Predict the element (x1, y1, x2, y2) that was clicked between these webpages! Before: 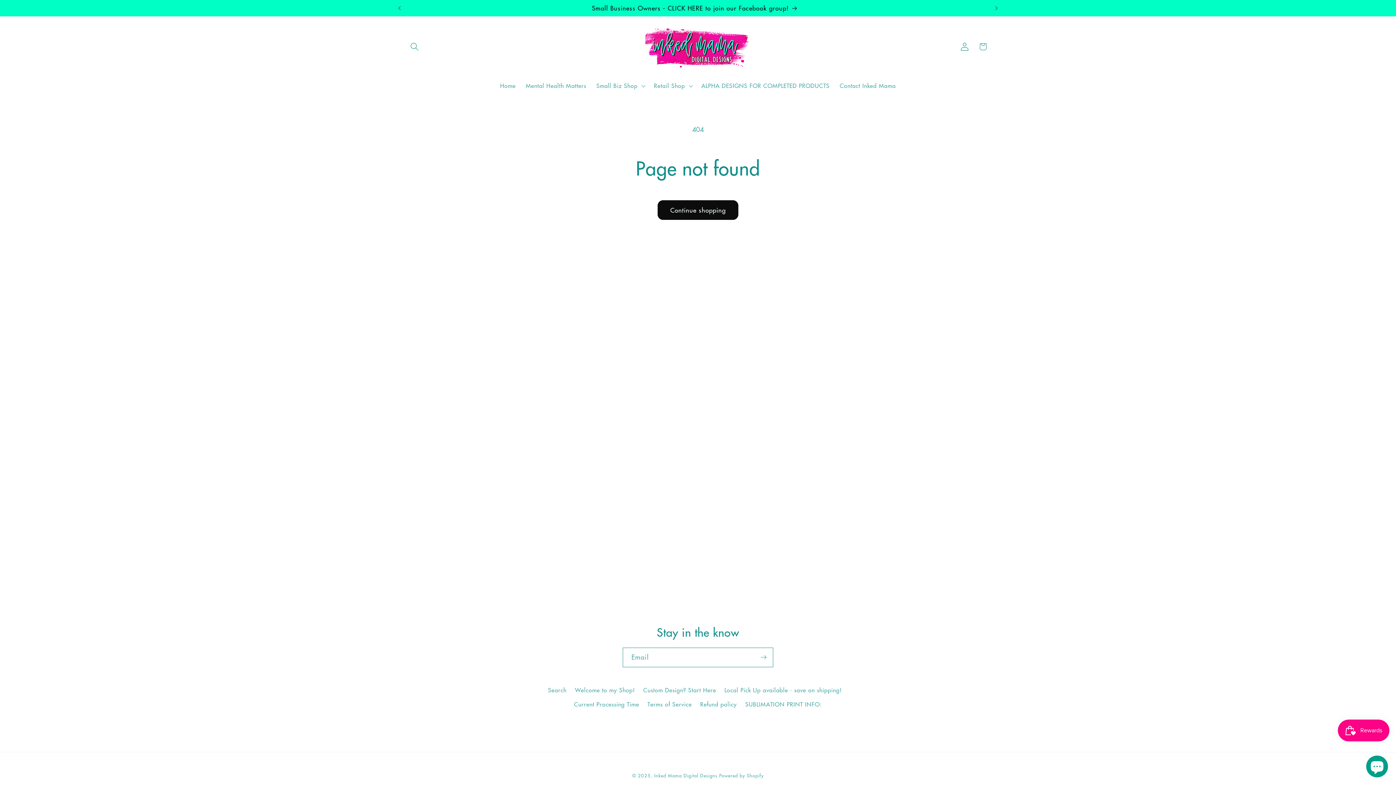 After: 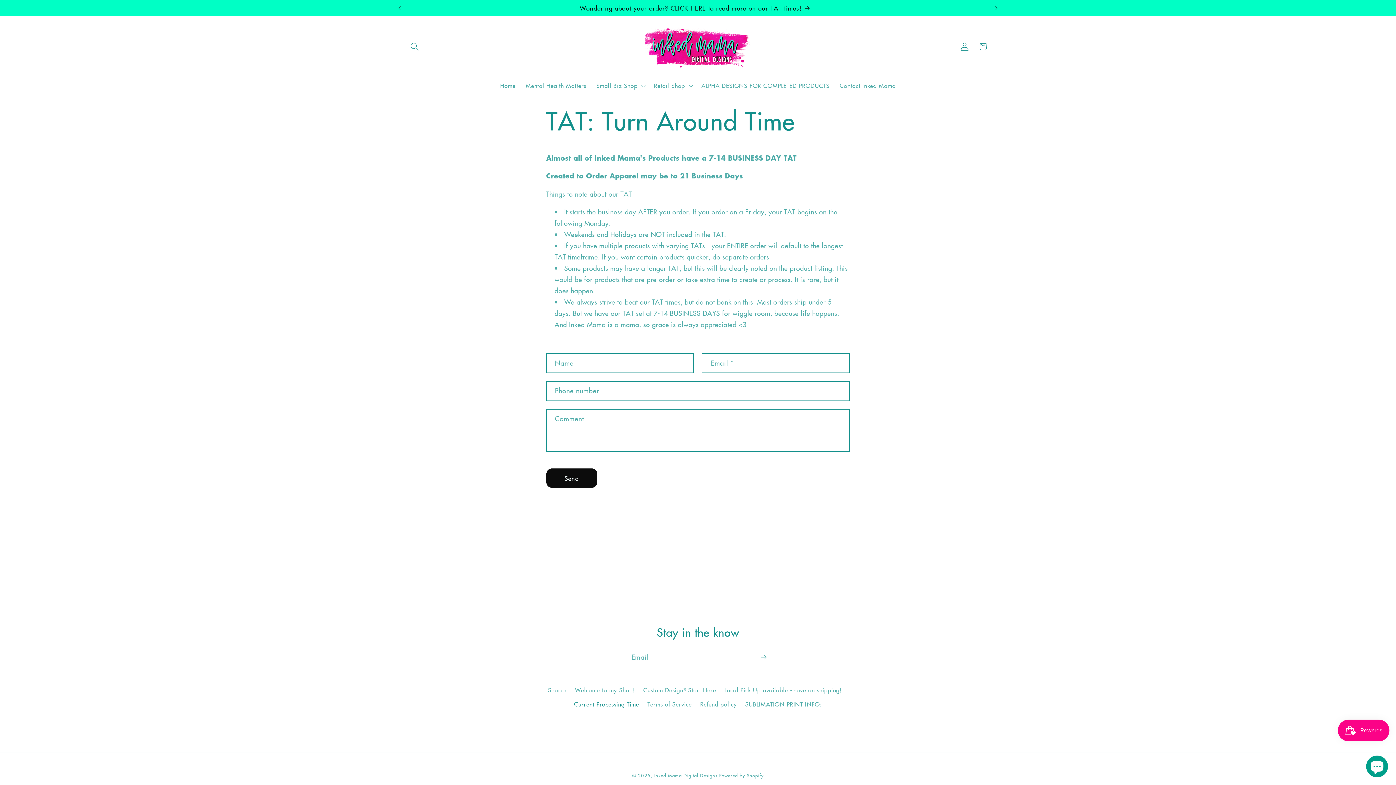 Action: label: Current Processing Time bbox: (574, 697, 639, 711)